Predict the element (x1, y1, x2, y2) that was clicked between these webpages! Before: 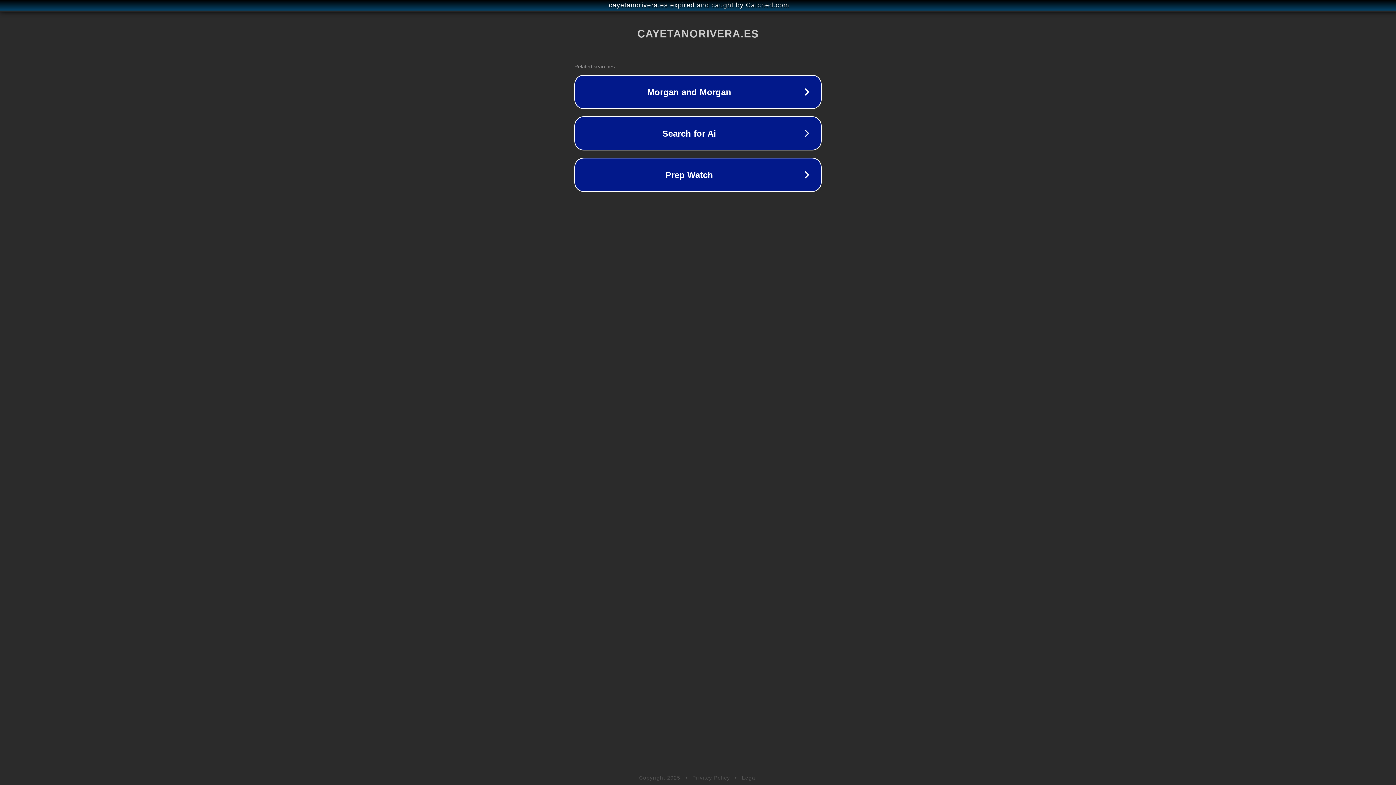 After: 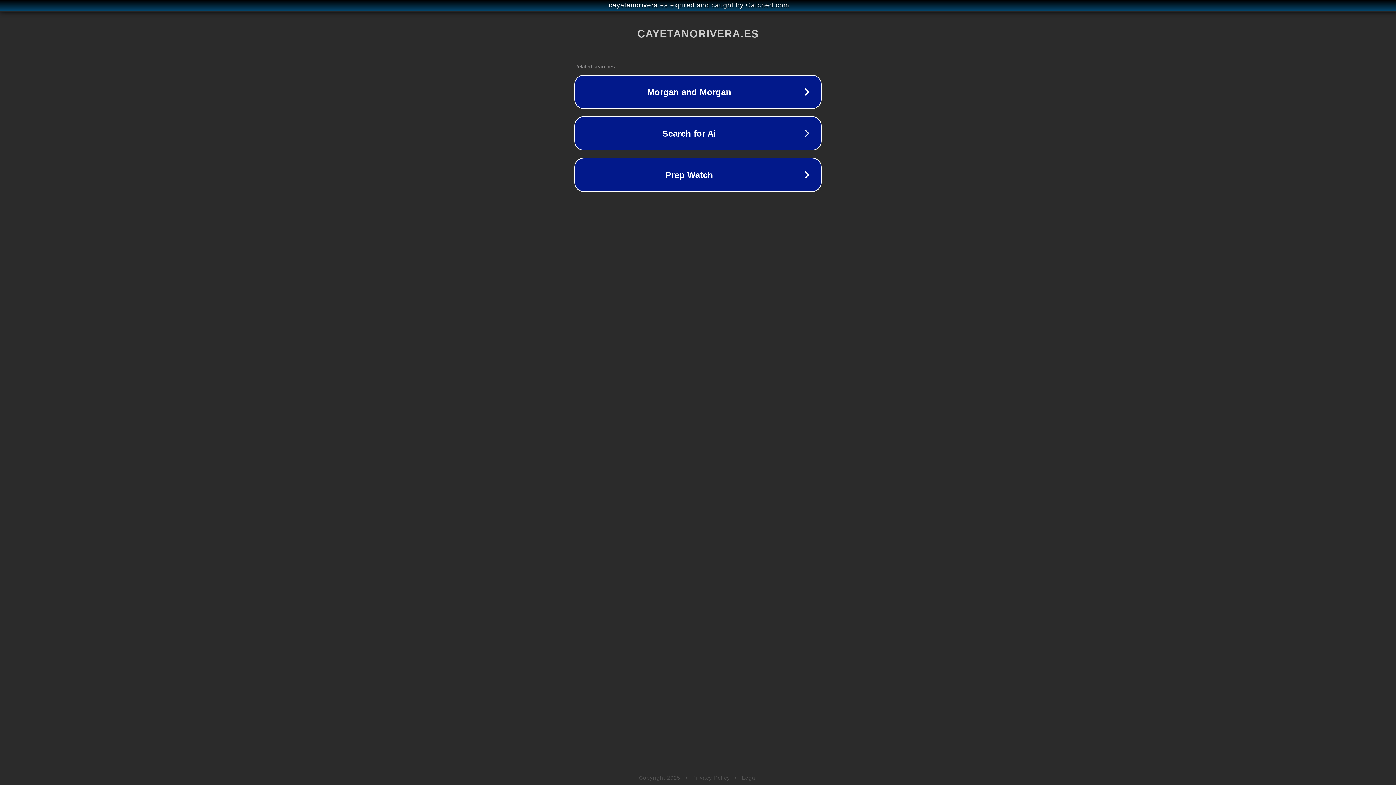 Action: bbox: (742, 775, 757, 781) label: Legal